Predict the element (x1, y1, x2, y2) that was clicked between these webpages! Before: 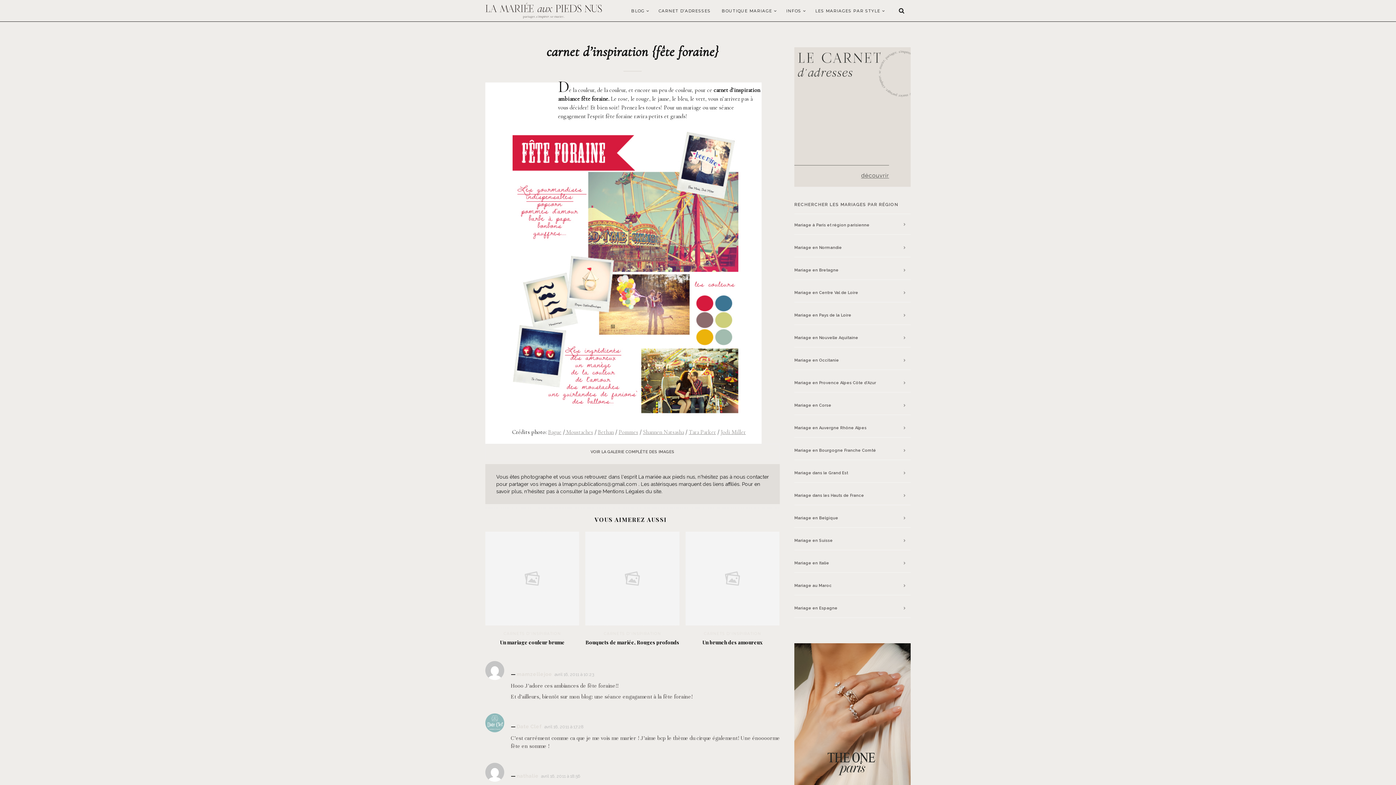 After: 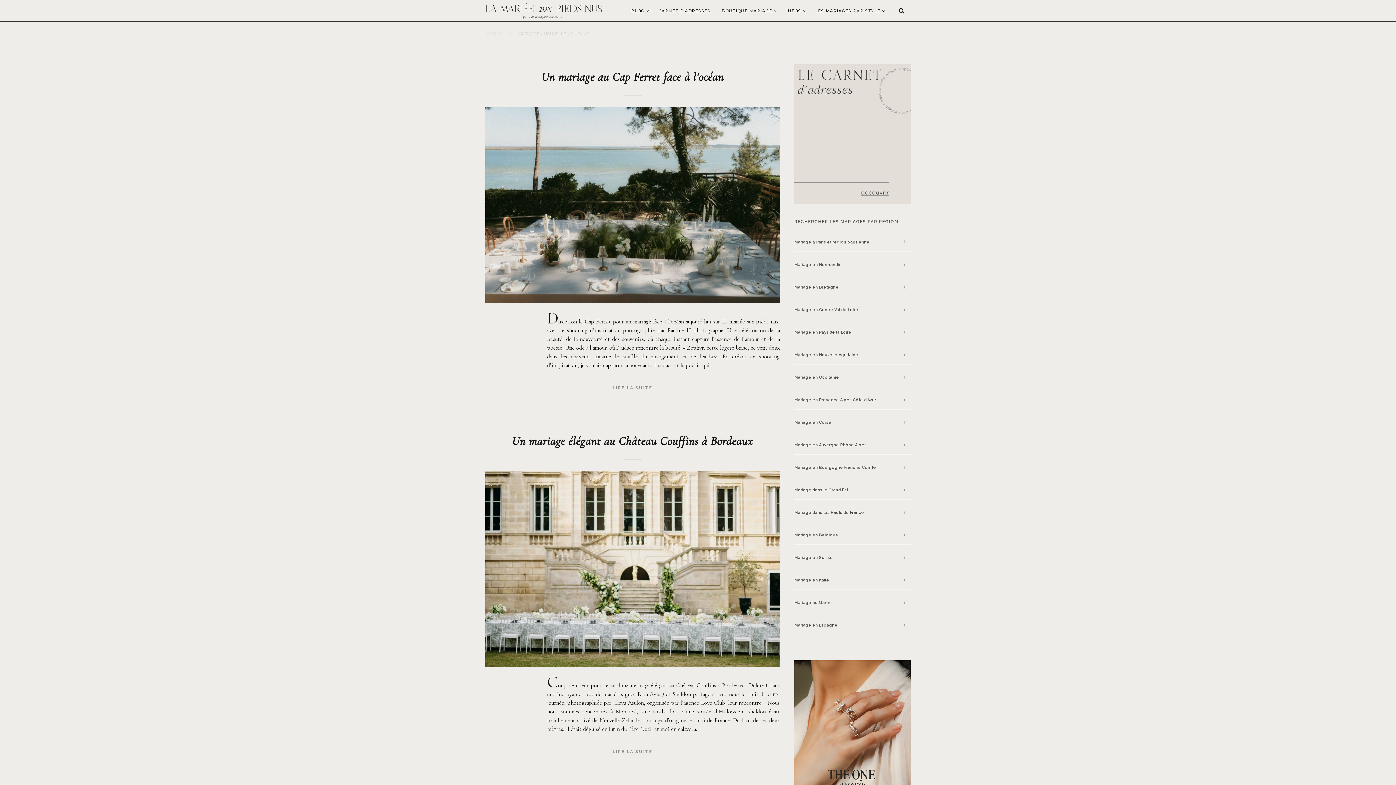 Action: bbox: (794, 328, 910, 347) label: Mariage en Nouvelle Aquitaine